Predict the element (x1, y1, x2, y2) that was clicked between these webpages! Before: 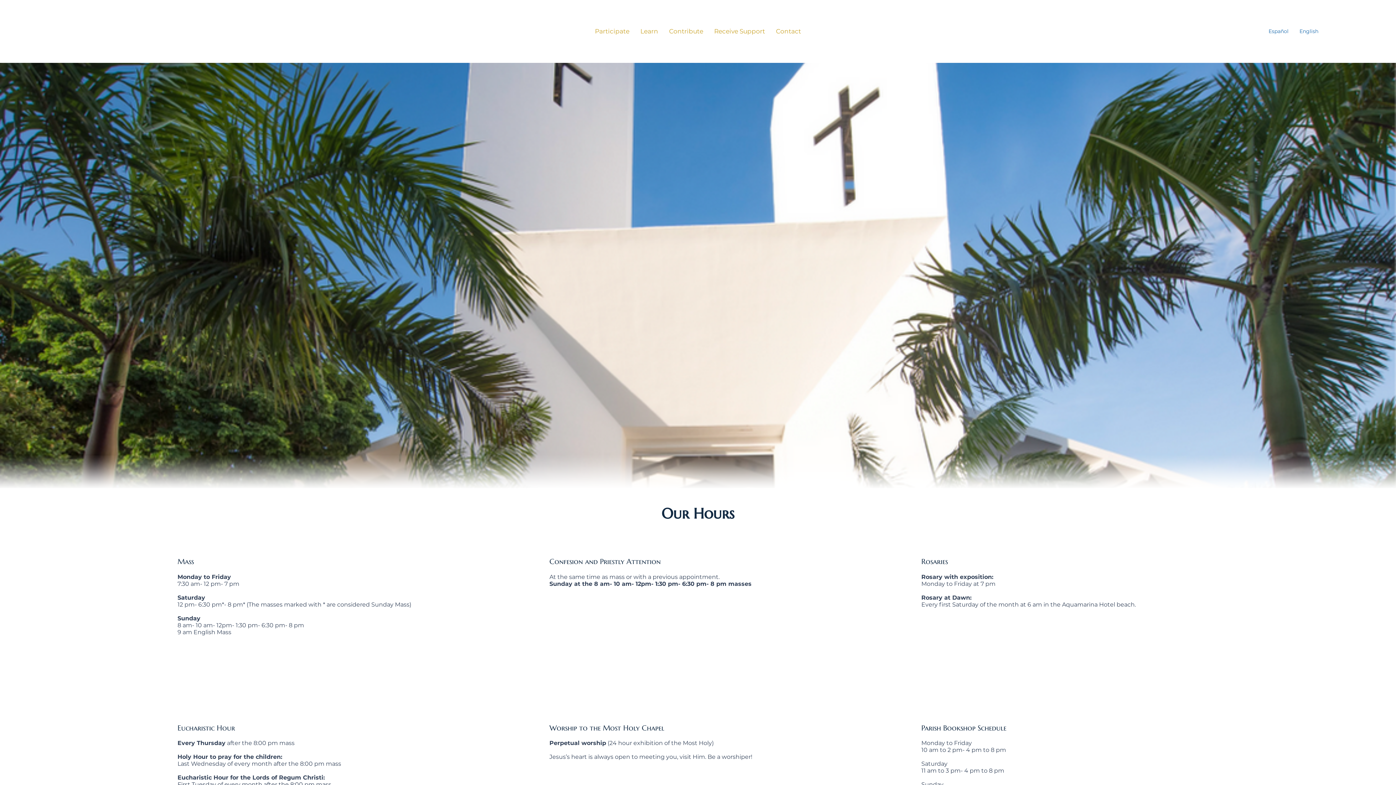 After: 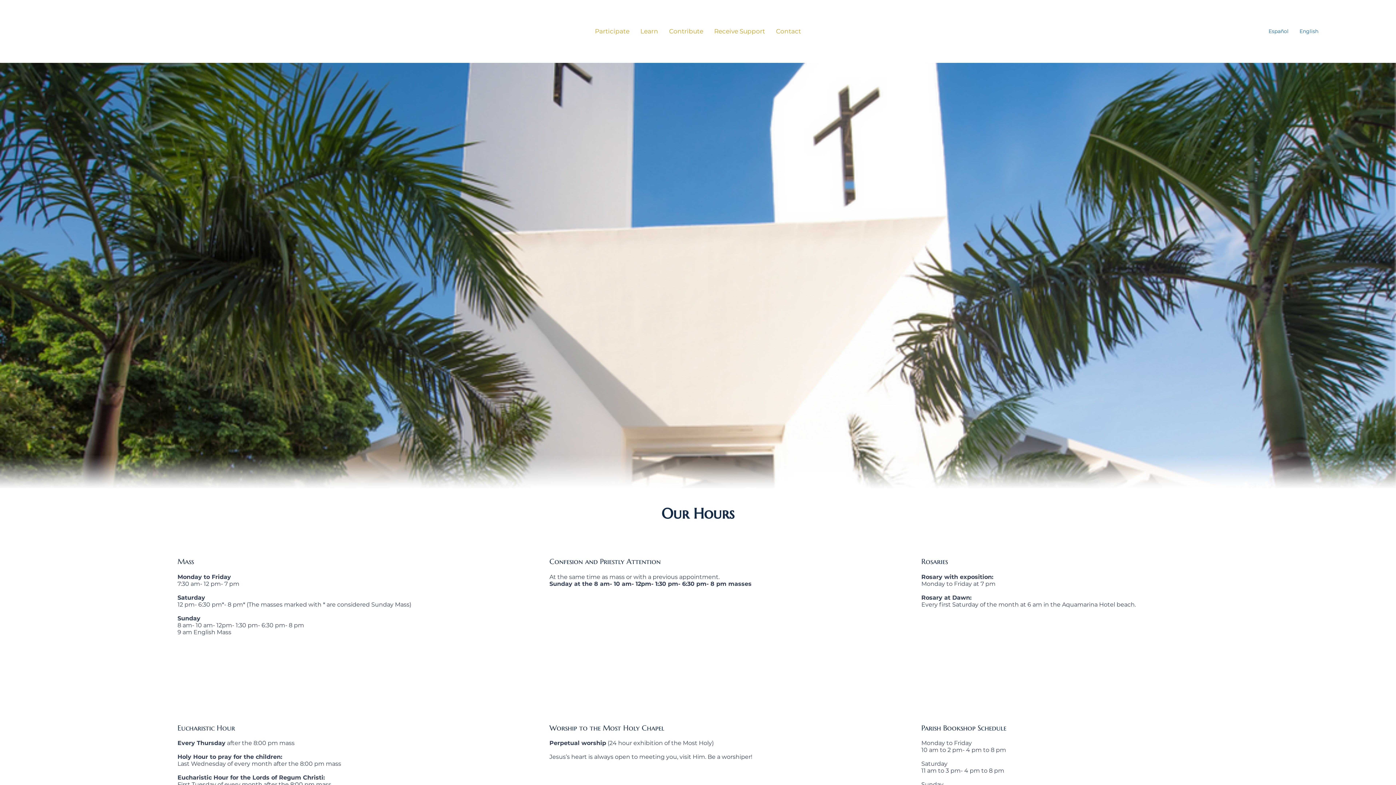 Action: bbox: (663, 25, 708, 36) label: Contribute